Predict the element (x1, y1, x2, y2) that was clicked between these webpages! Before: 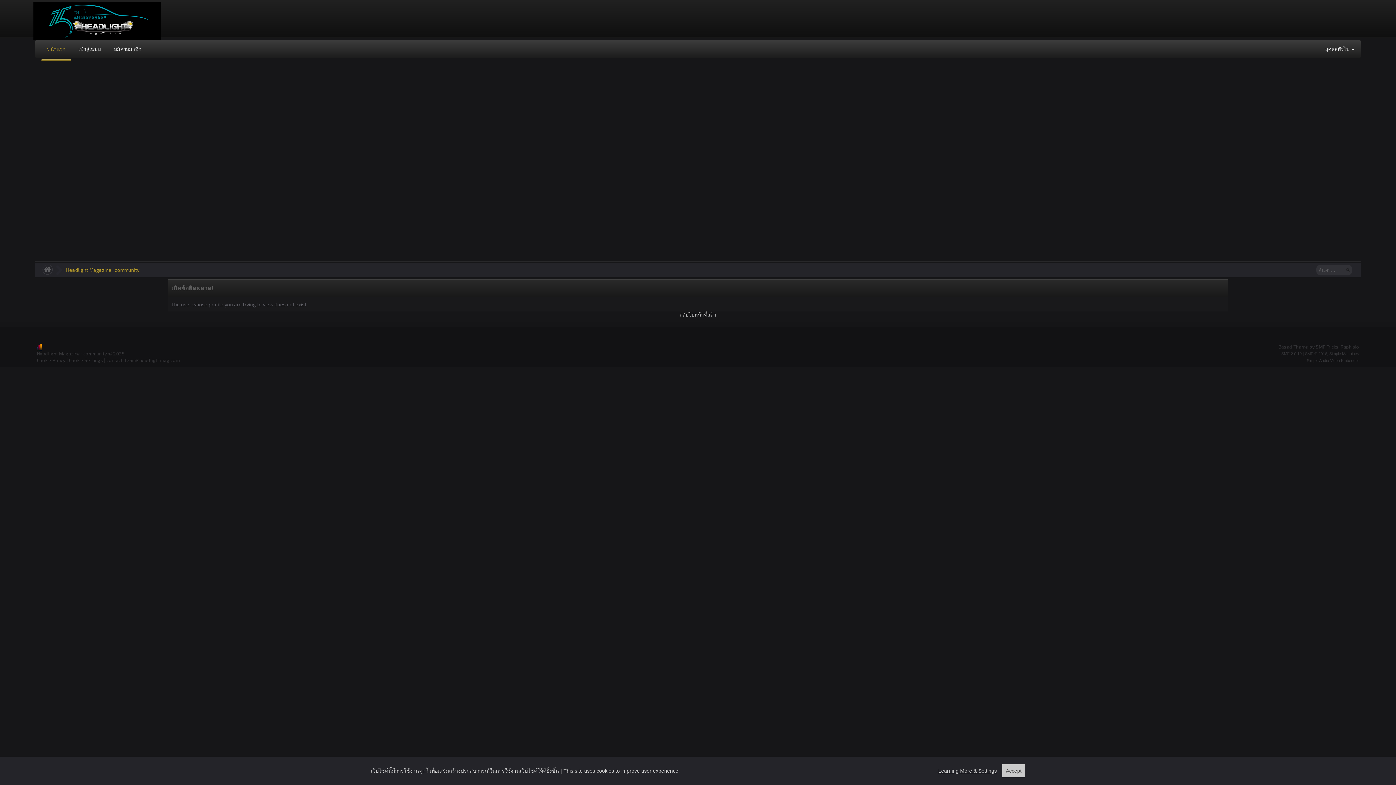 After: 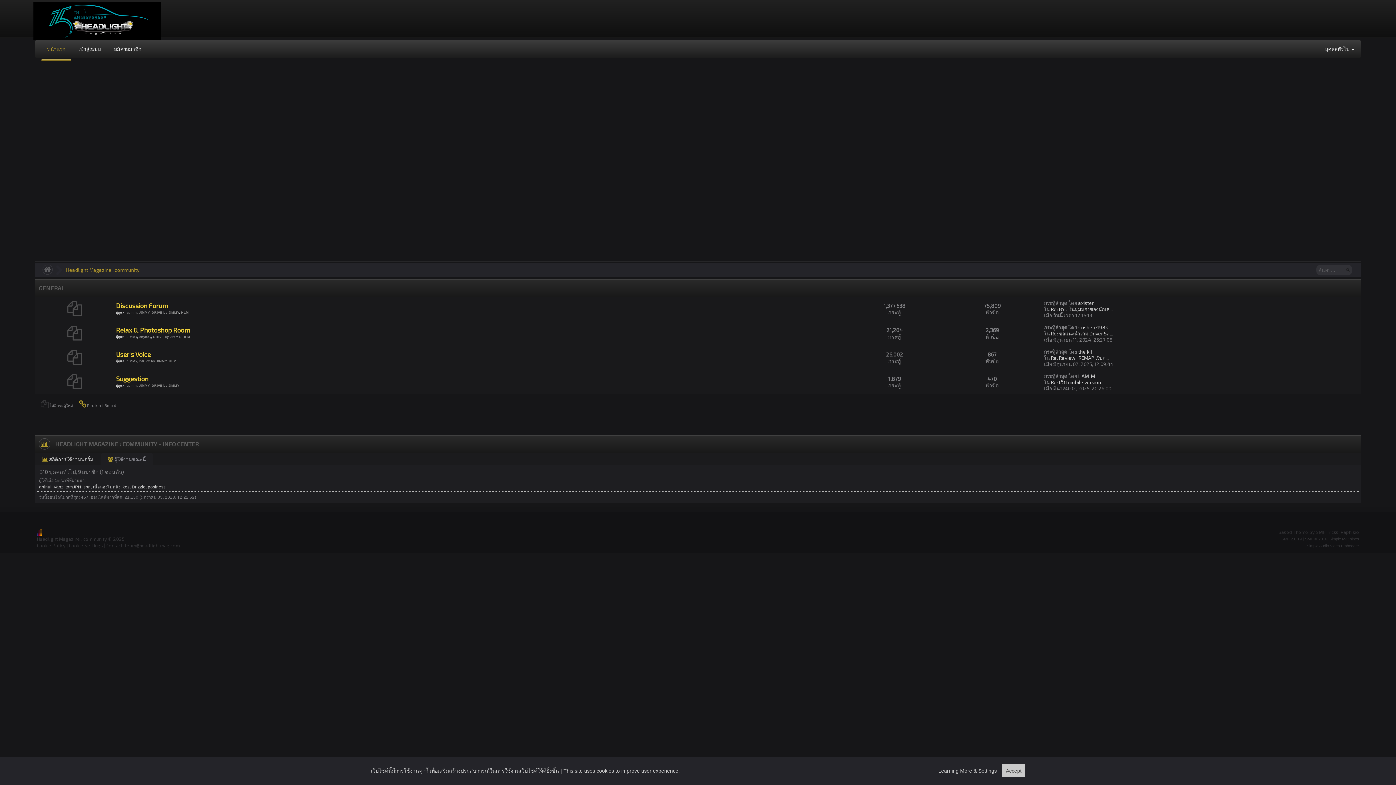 Action: bbox: (40, 40, 71, 58) label: หน้าแรก